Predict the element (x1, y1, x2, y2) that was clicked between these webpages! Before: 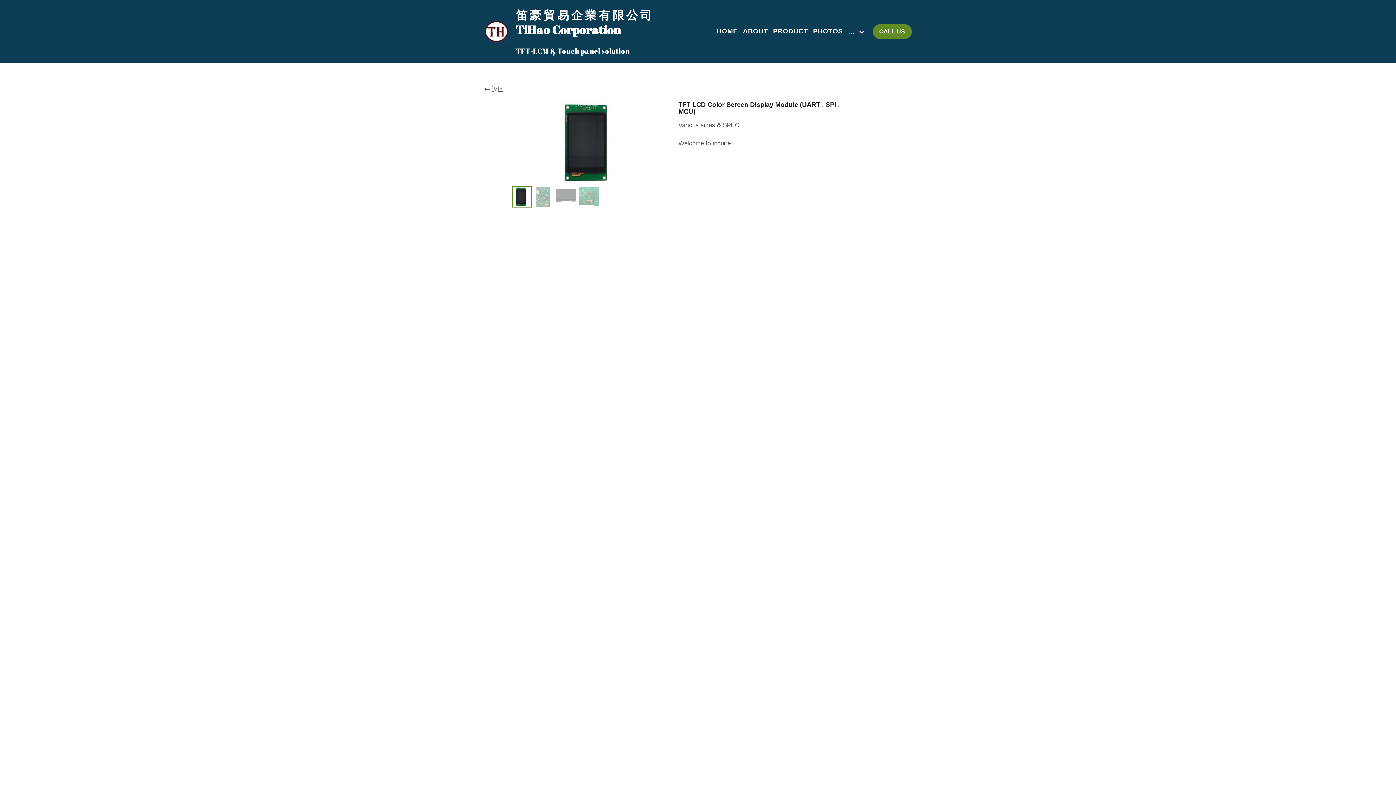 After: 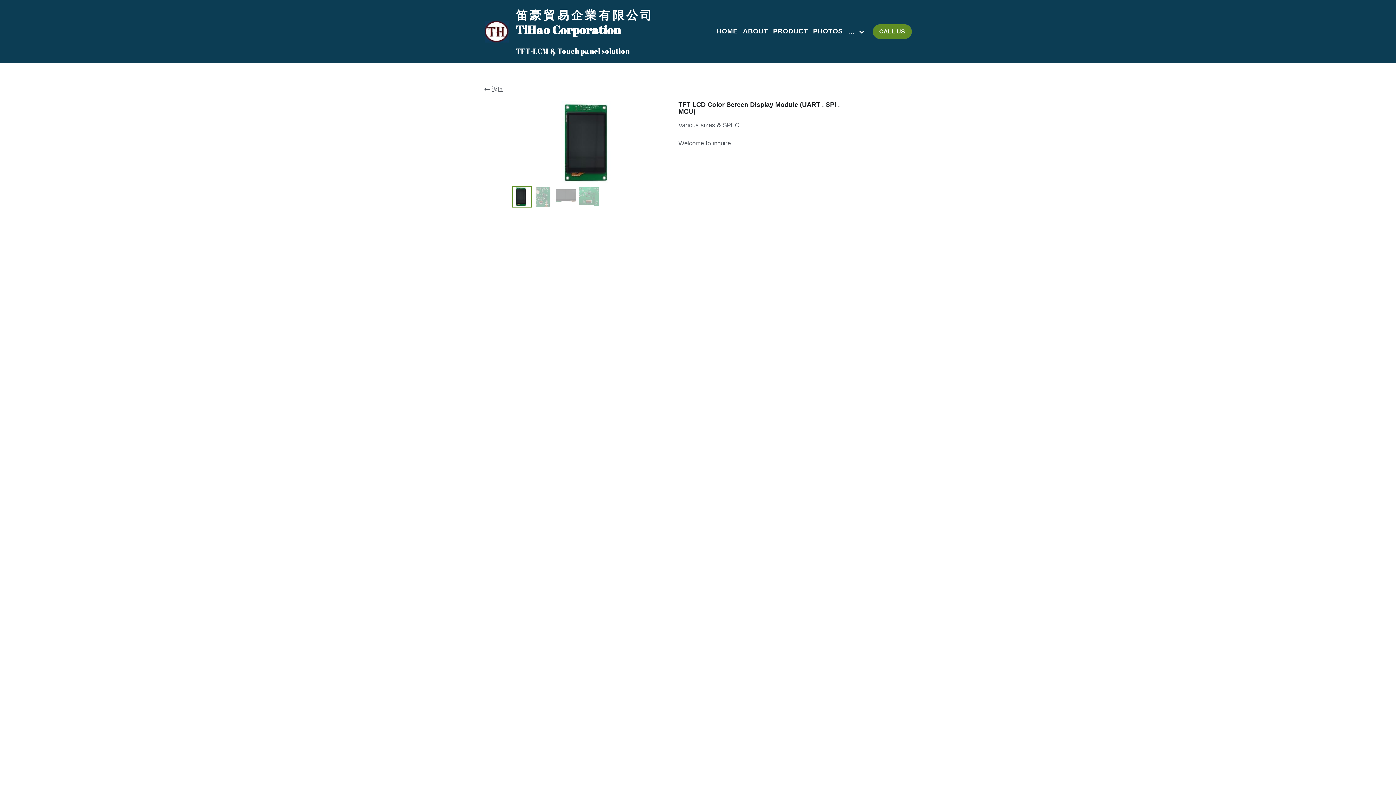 Action: label: CALL US bbox: (872, 24, 911, 38)